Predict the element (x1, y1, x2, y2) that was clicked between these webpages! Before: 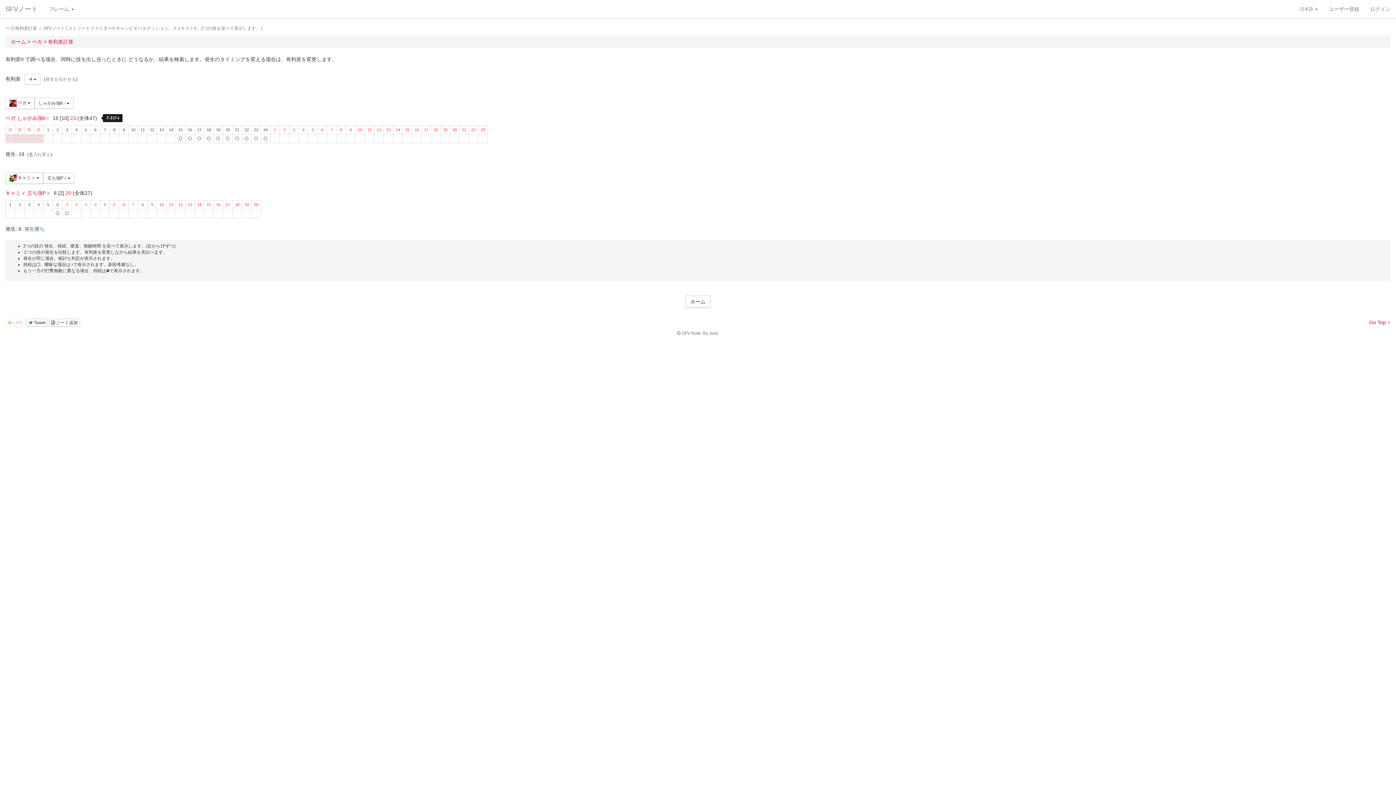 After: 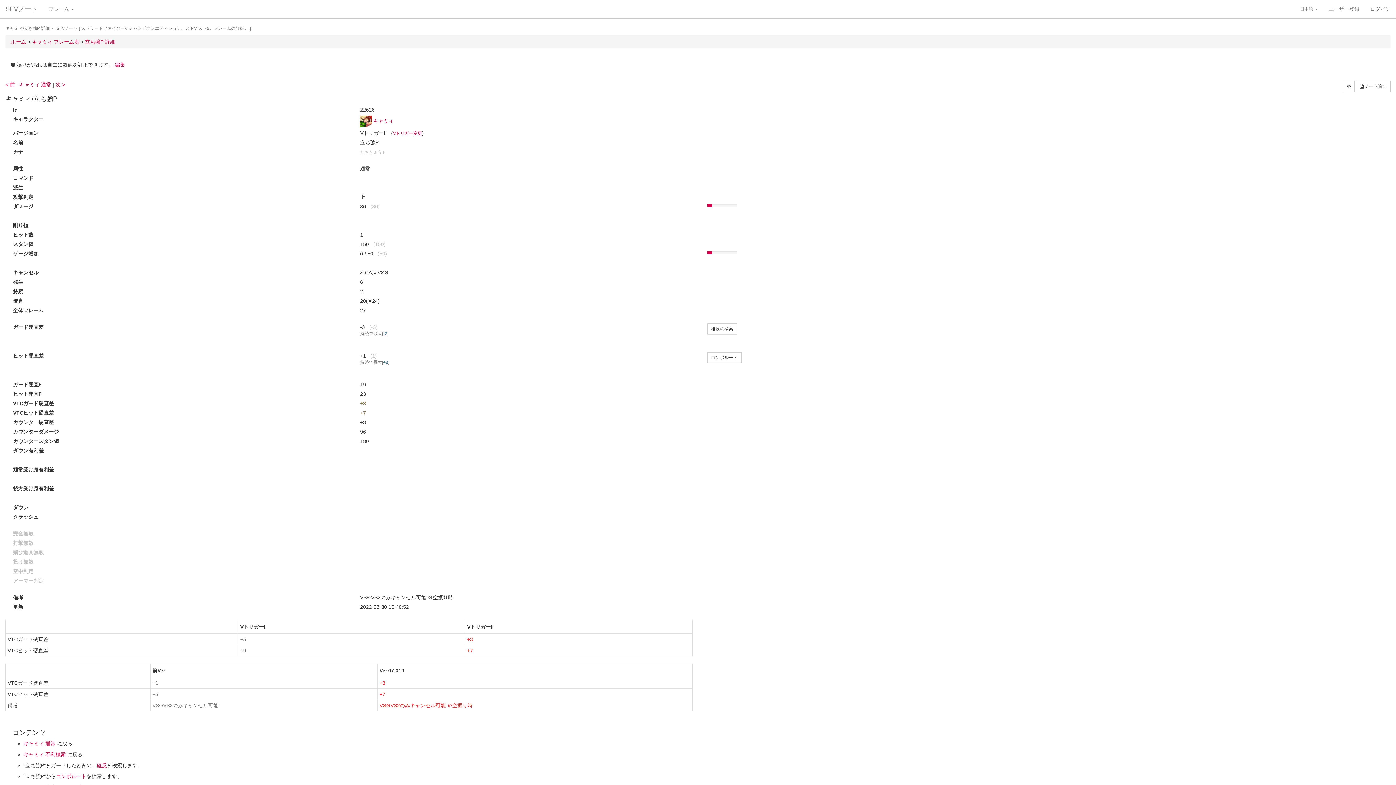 Action: label: 立ち強P bbox: (27, 190, 45, 196)